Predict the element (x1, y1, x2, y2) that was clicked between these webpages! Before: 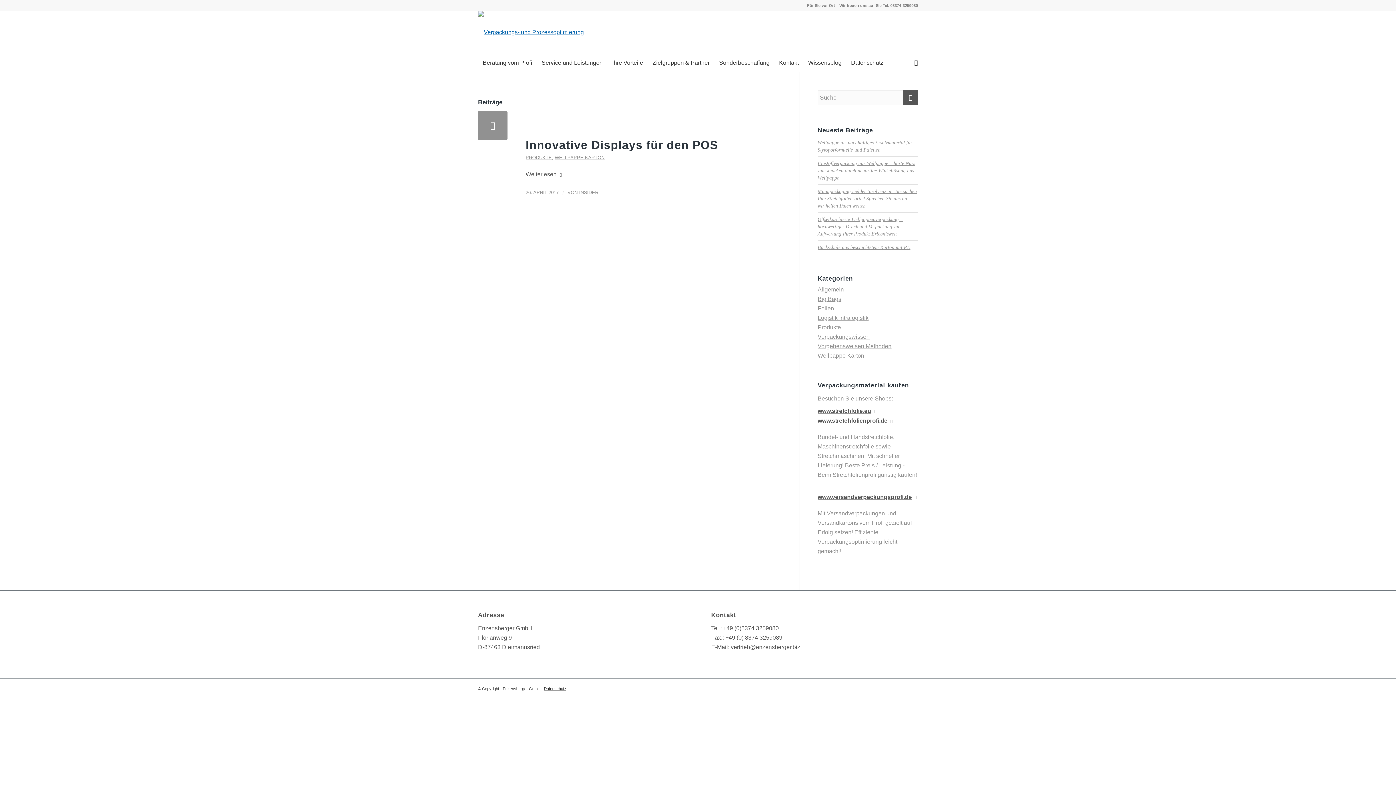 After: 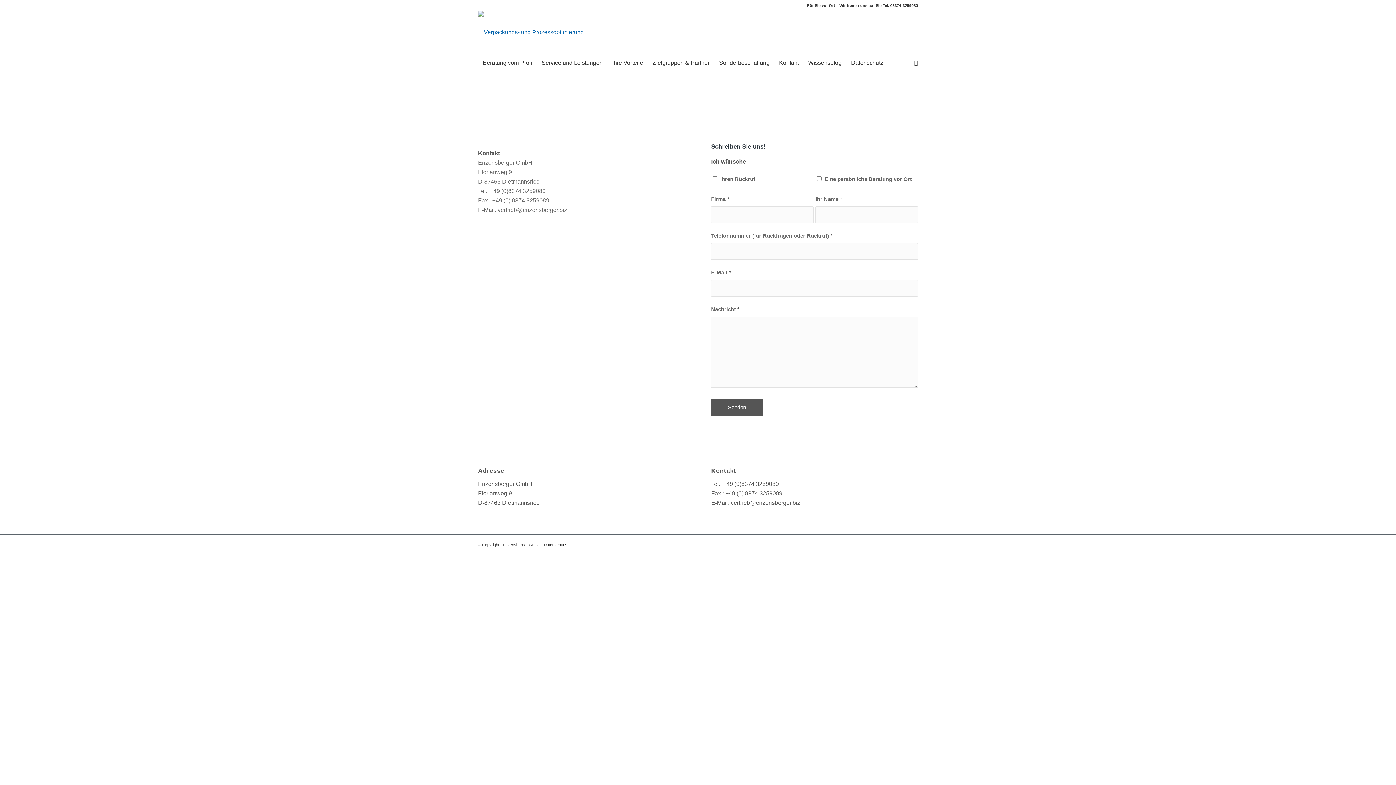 Action: bbox: (774, 53, 803, 72) label: Kontakt